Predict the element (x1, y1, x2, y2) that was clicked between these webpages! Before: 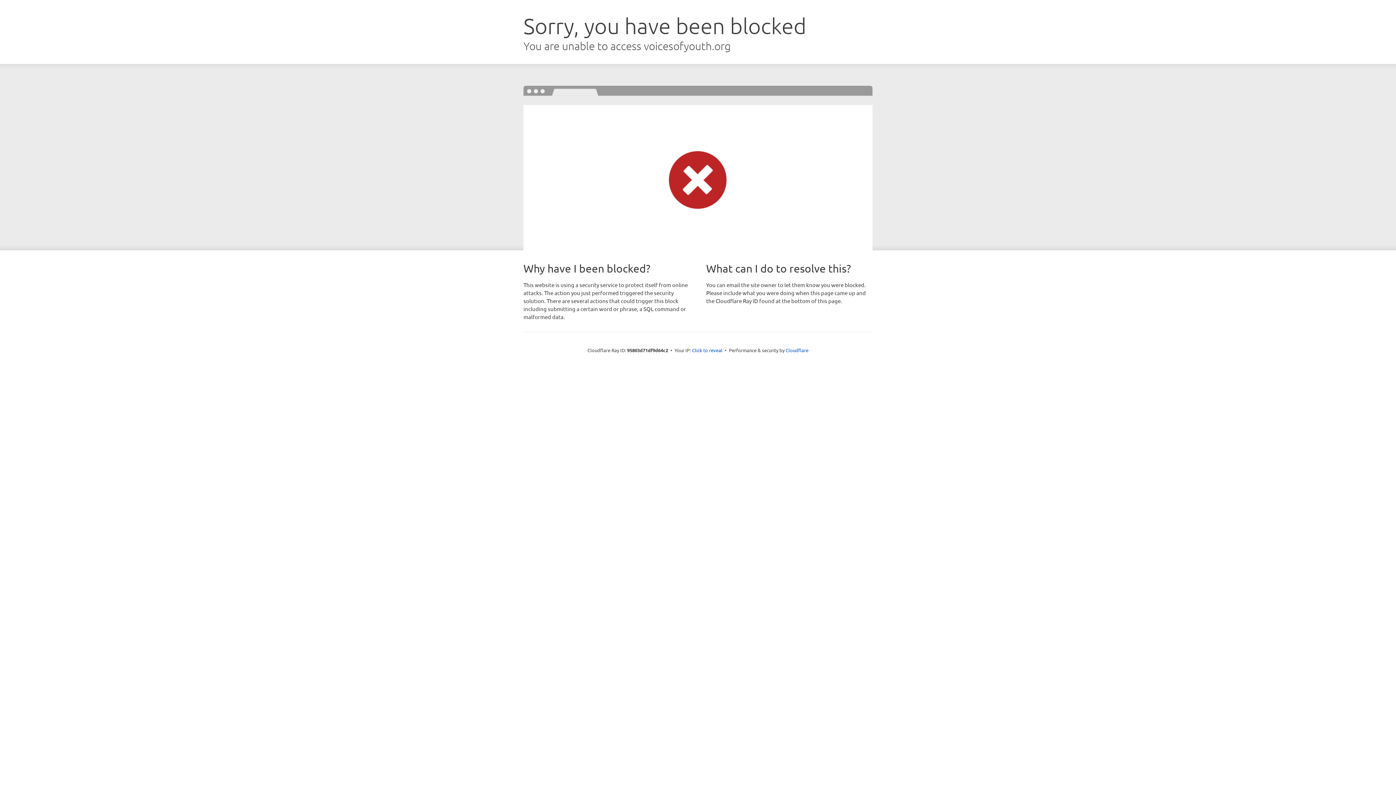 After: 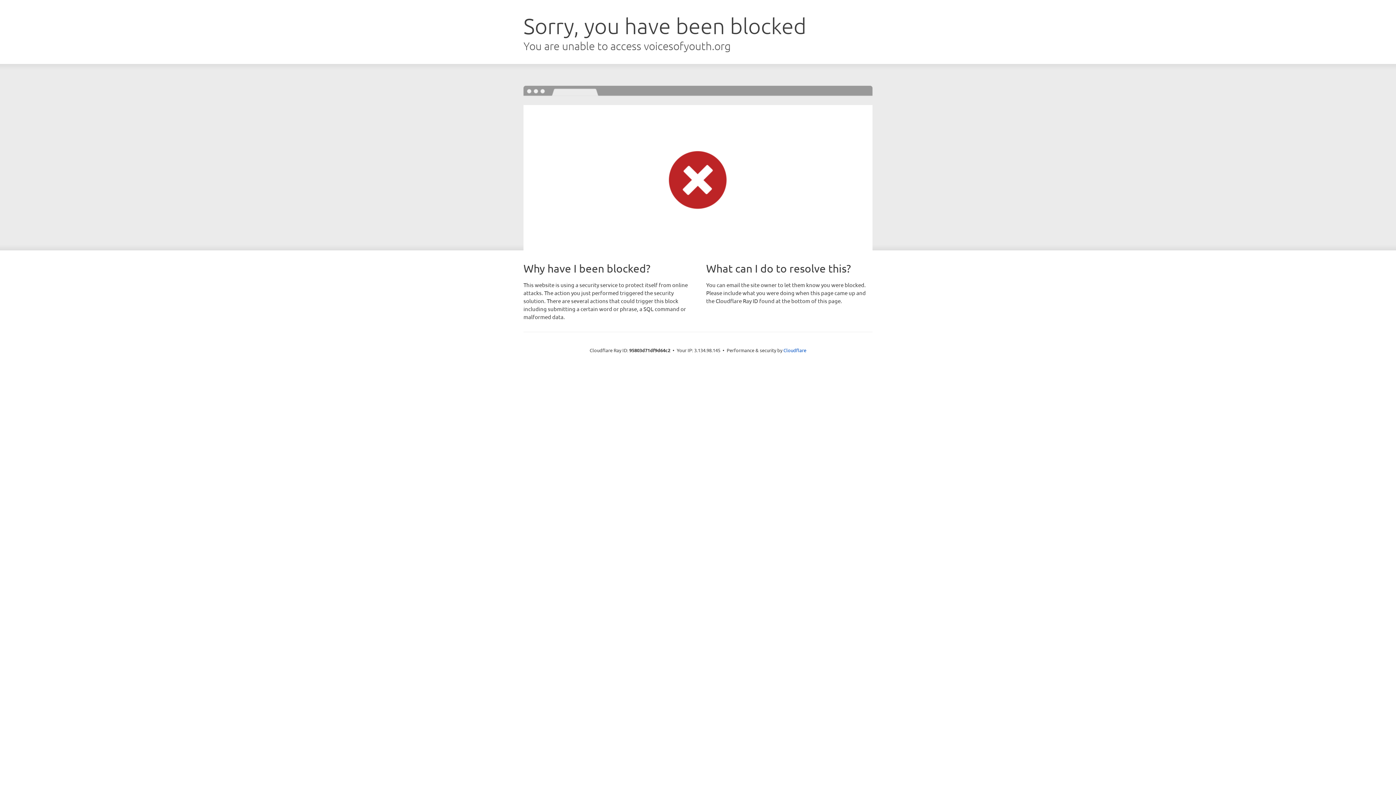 Action: bbox: (692, 346, 722, 353) label: Click to reveal